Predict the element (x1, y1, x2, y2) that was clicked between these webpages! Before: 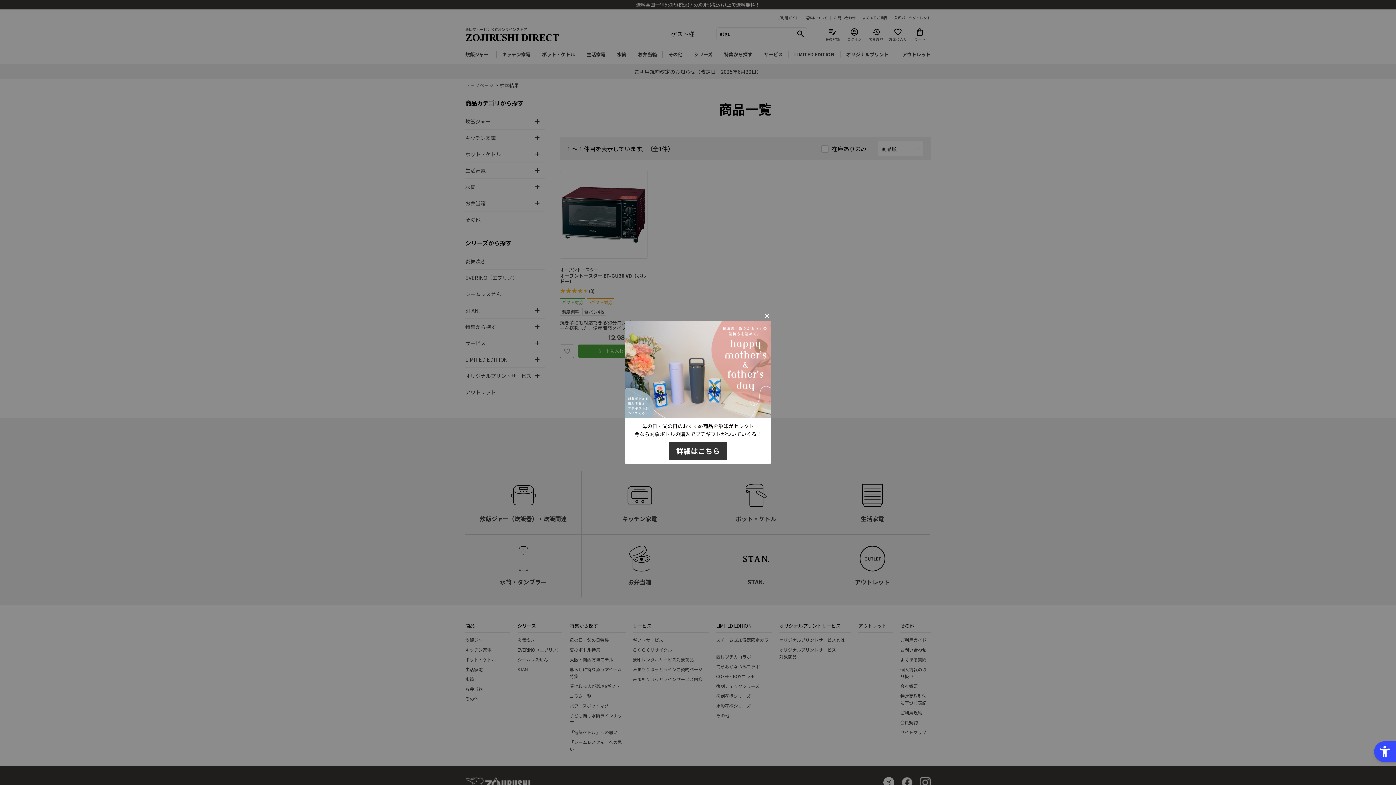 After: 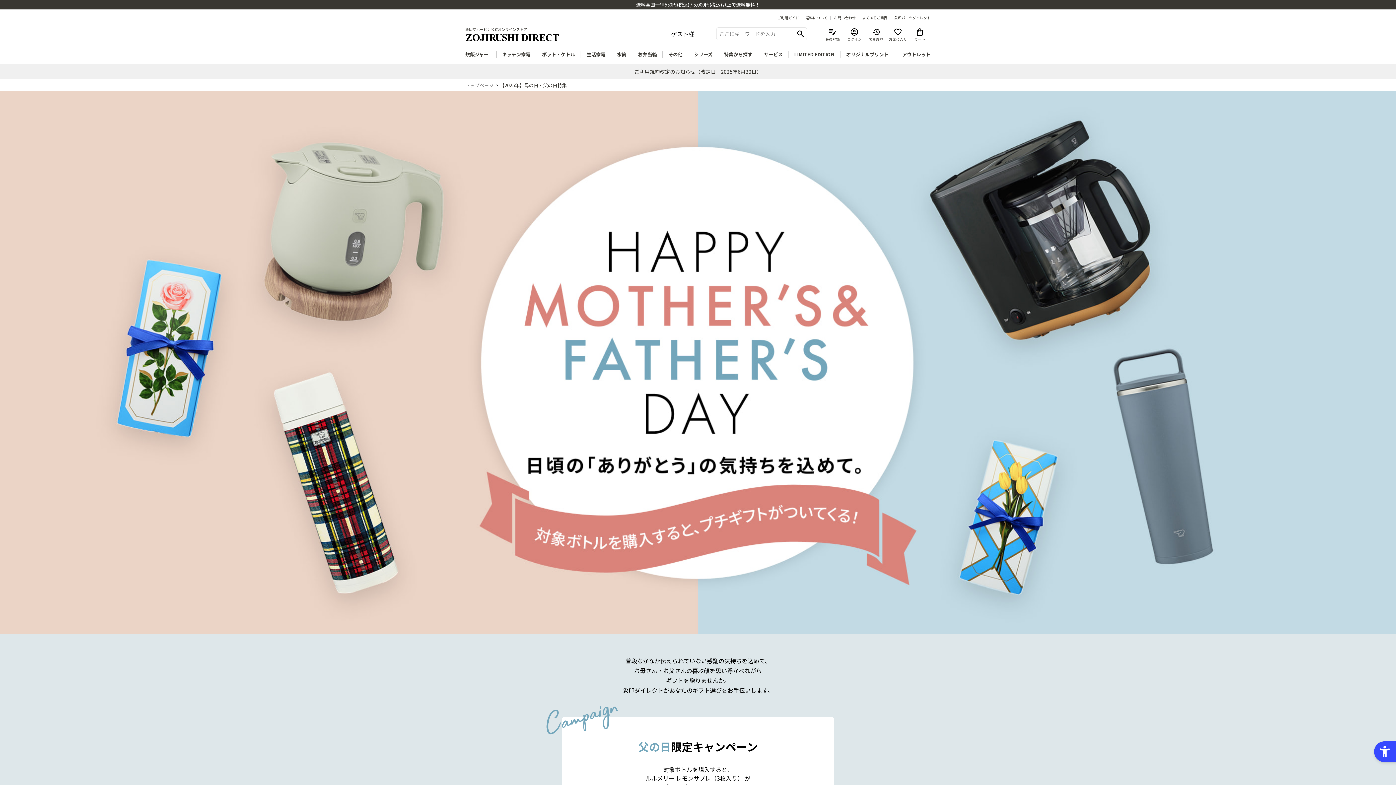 Action: bbox: (669, 442, 727, 459) label: 詳細はこちら